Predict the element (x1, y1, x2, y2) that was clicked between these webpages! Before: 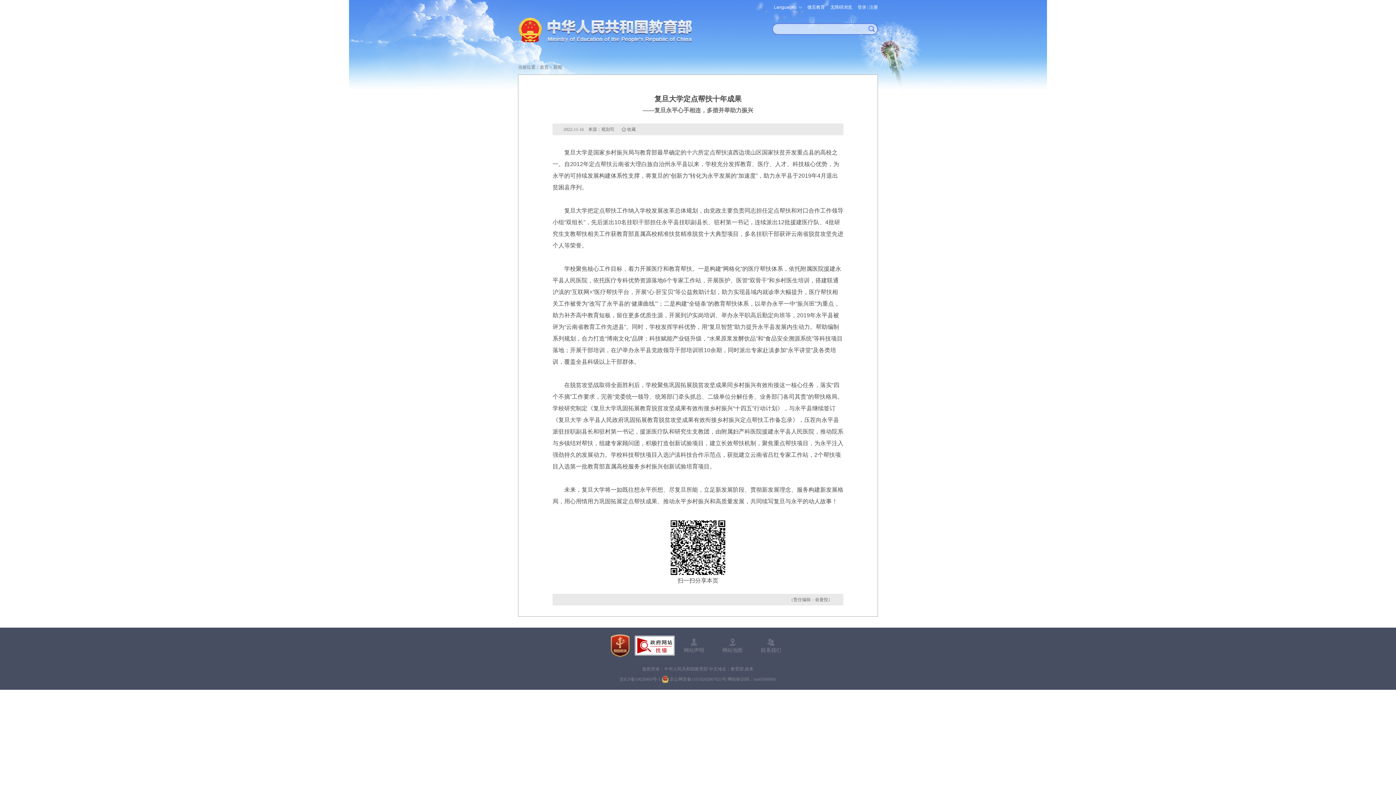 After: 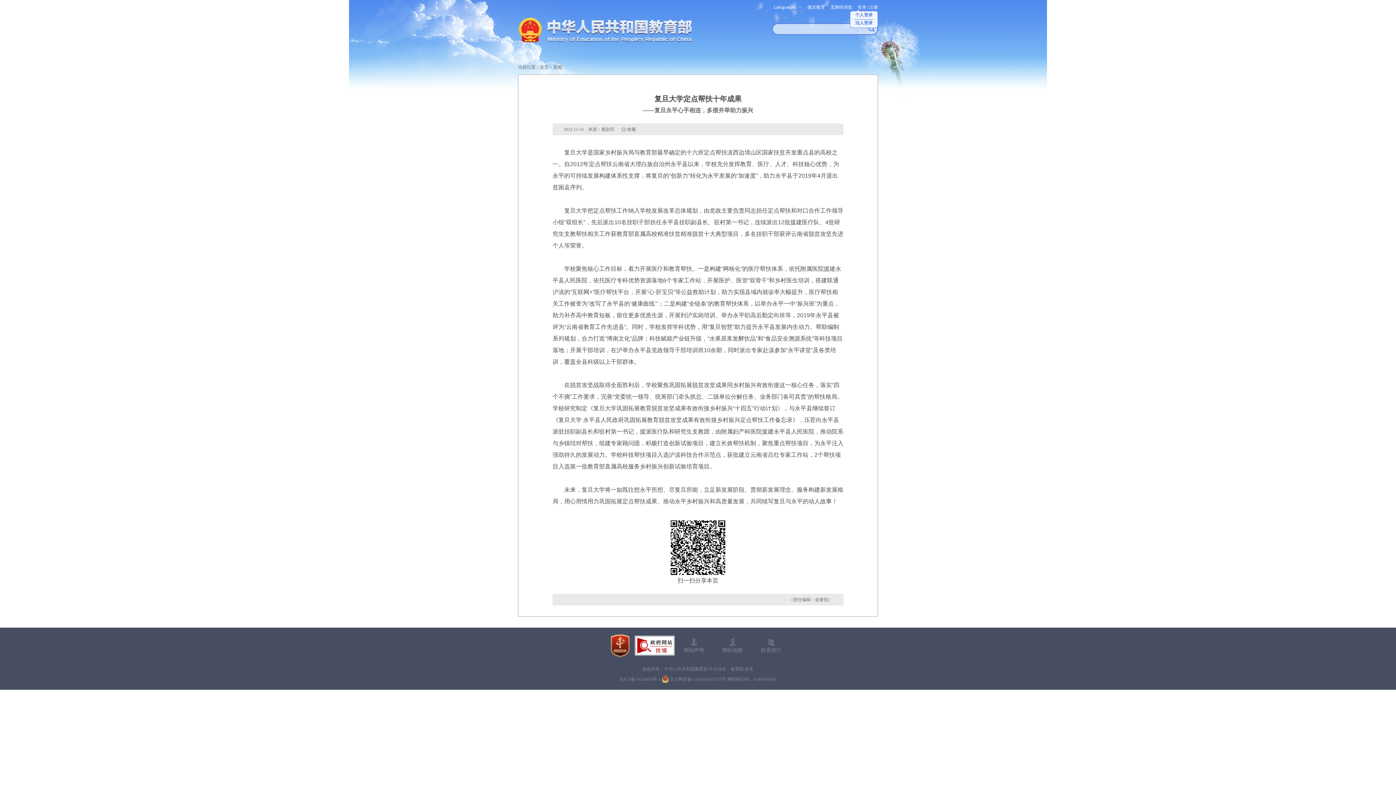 Action: label: 登录 bbox: (857, 4, 866, 9)